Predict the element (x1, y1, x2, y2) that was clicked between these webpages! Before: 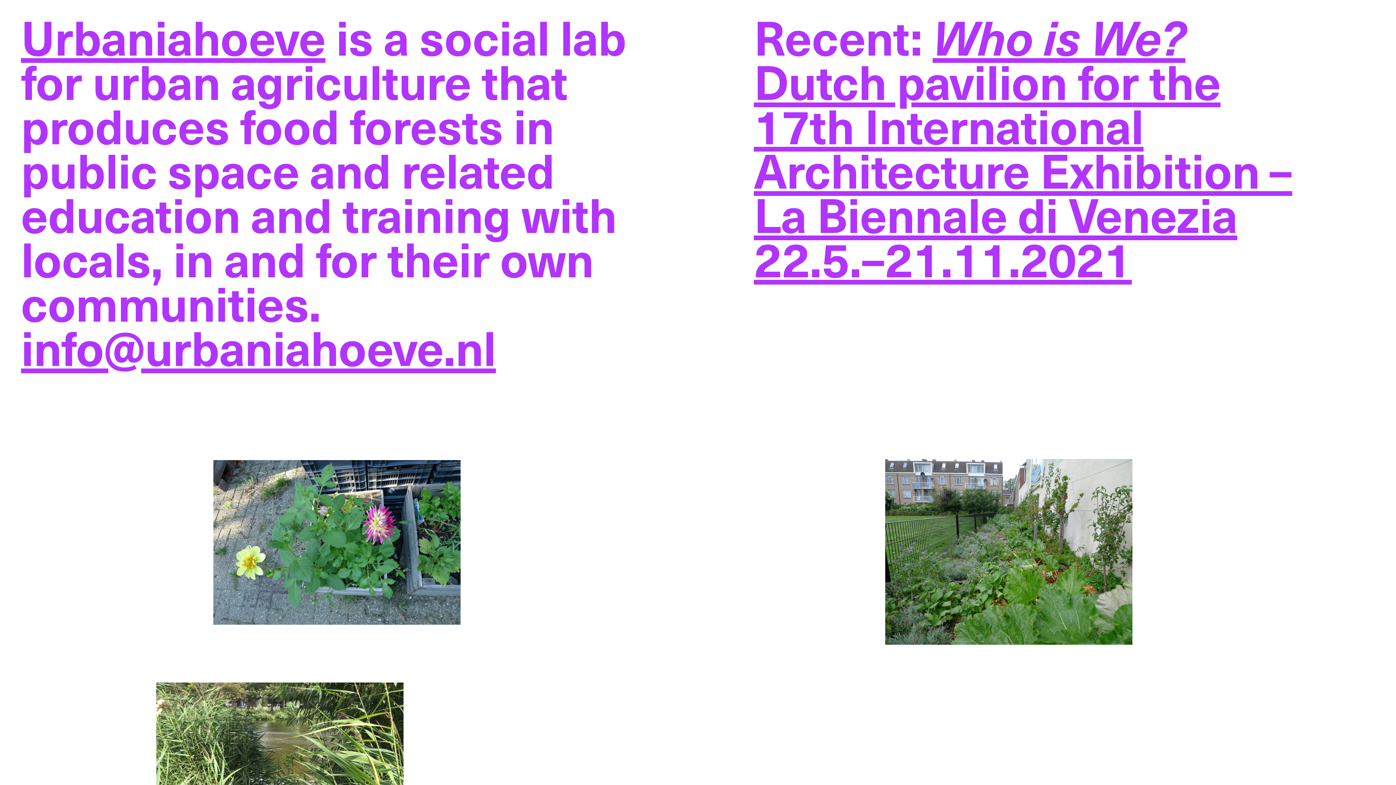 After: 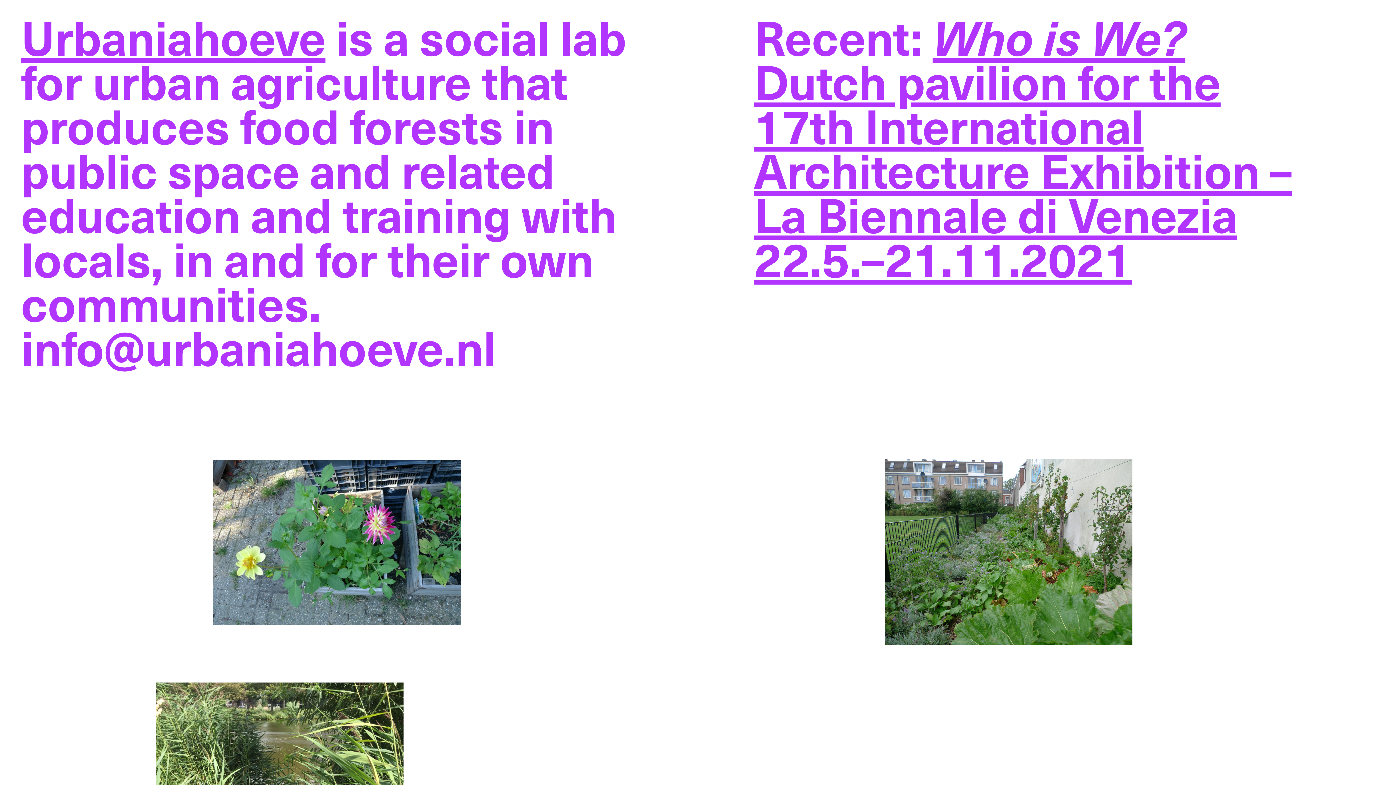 Action: label: info@urbaniahoeve.nl bbox: (20, 311, 496, 382)